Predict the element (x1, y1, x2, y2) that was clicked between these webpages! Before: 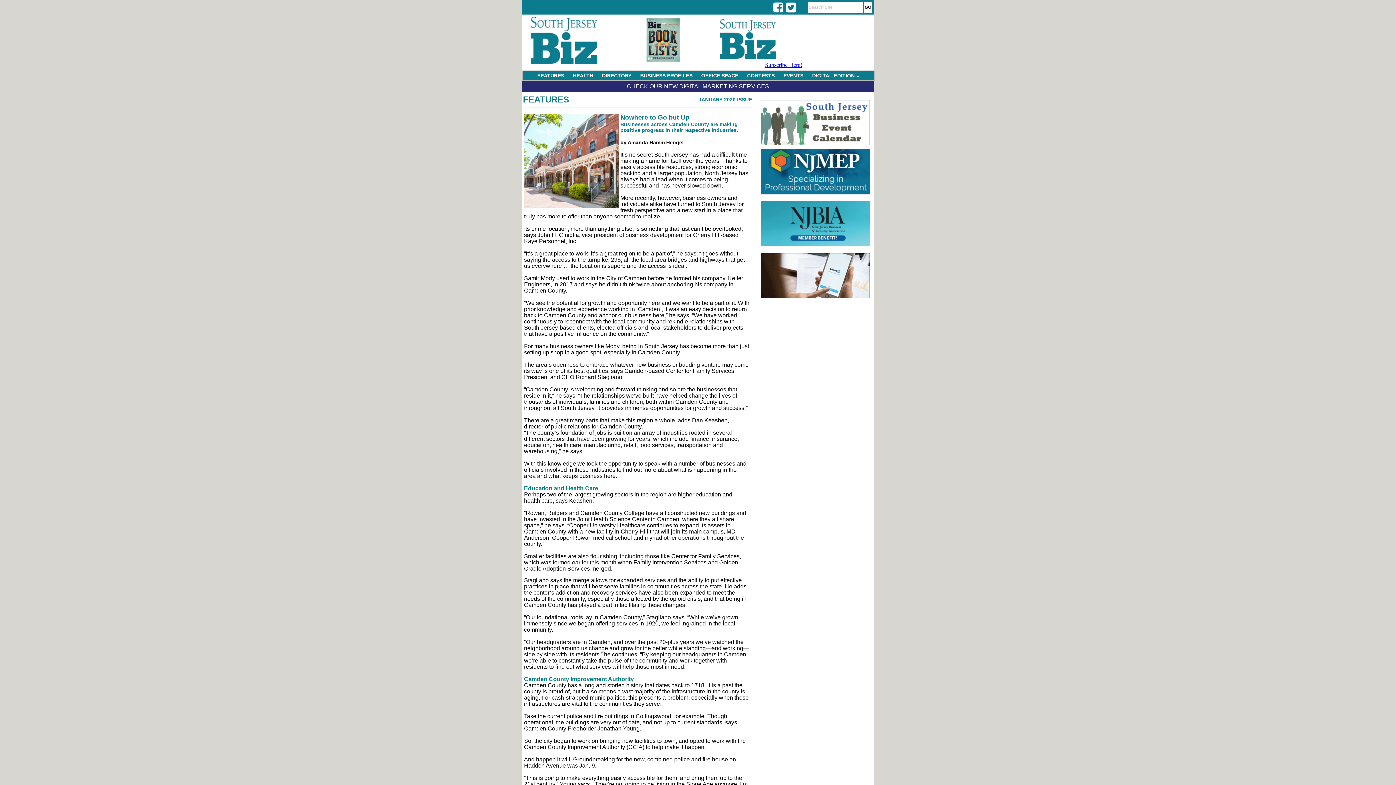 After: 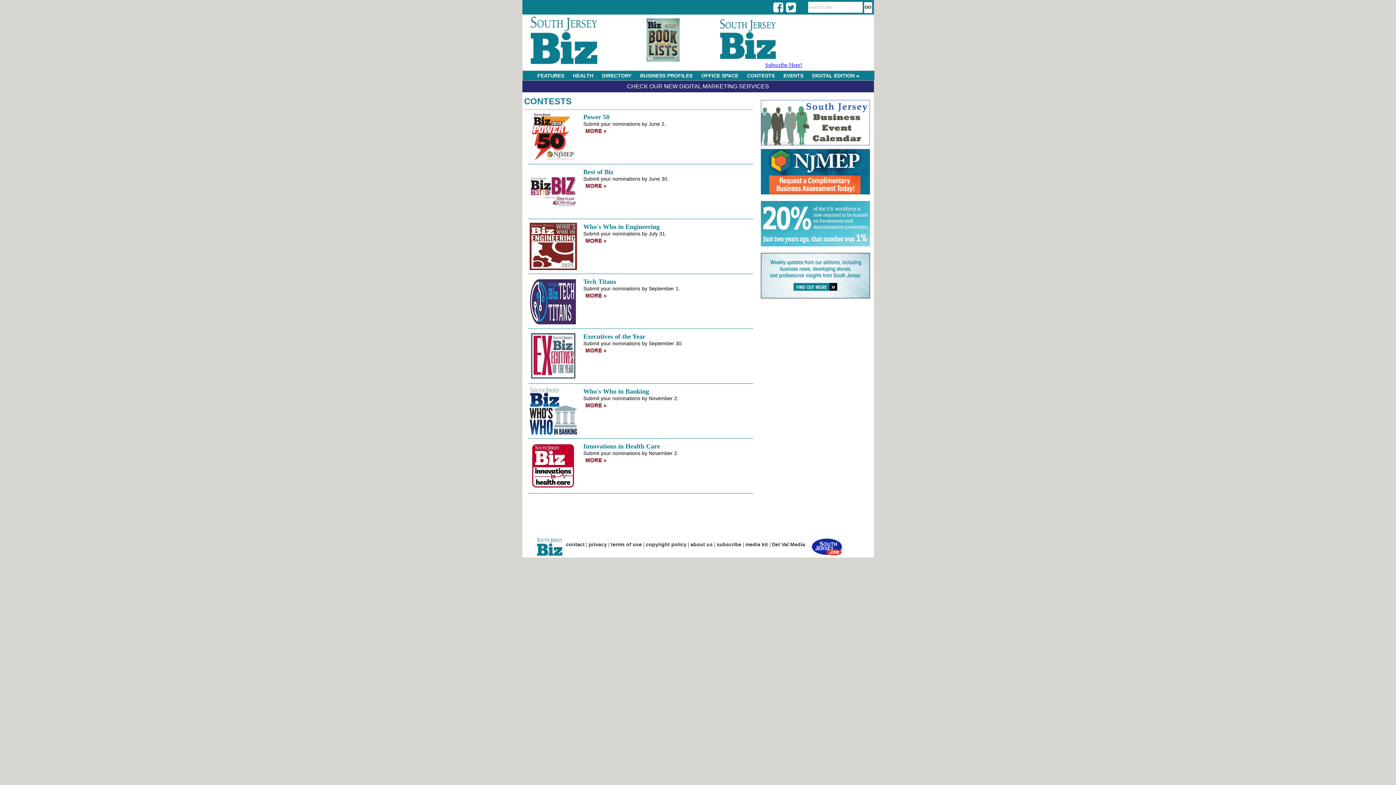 Action: bbox: (743, 71, 778, 80) label: CONTESTS